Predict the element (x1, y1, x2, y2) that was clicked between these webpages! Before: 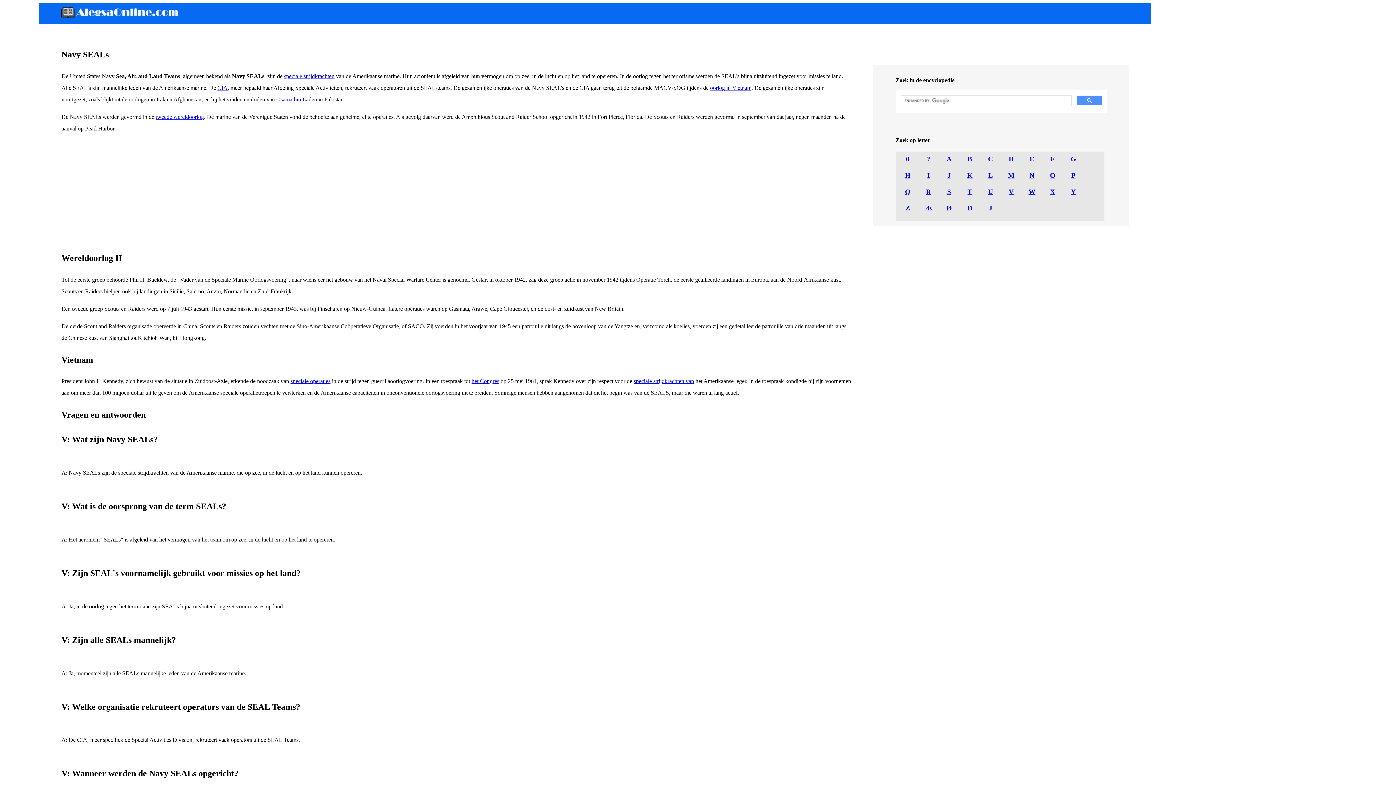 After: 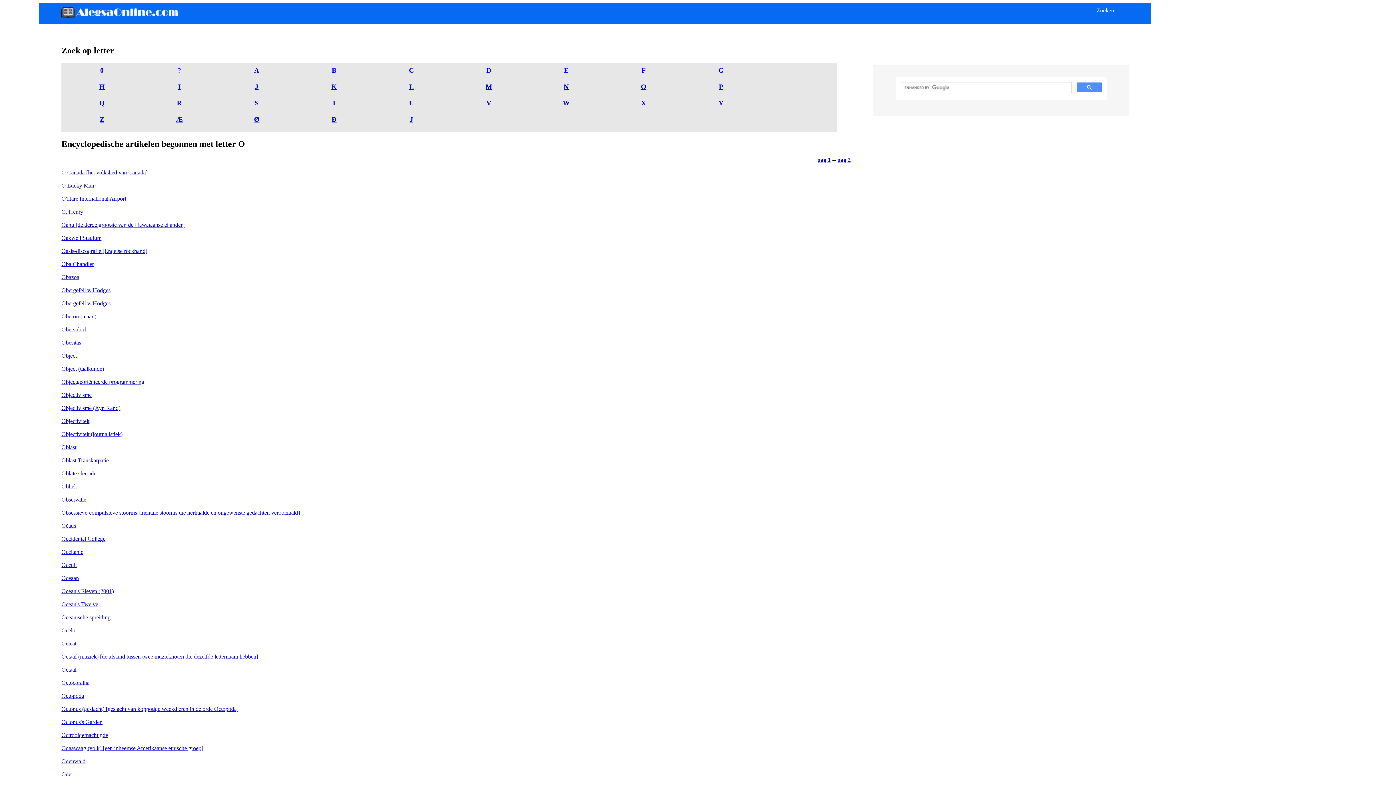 Action: bbox: (1050, 171, 1055, 179) label: O